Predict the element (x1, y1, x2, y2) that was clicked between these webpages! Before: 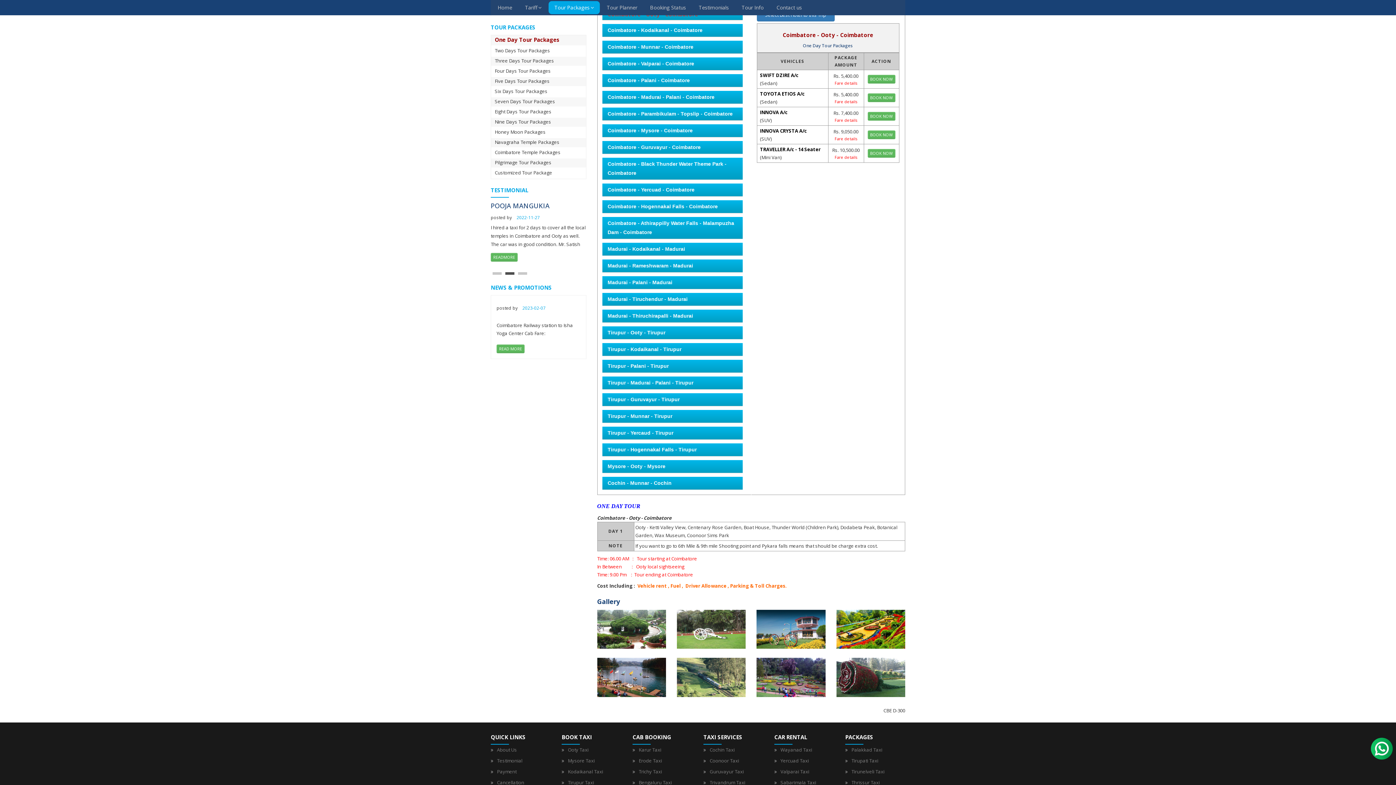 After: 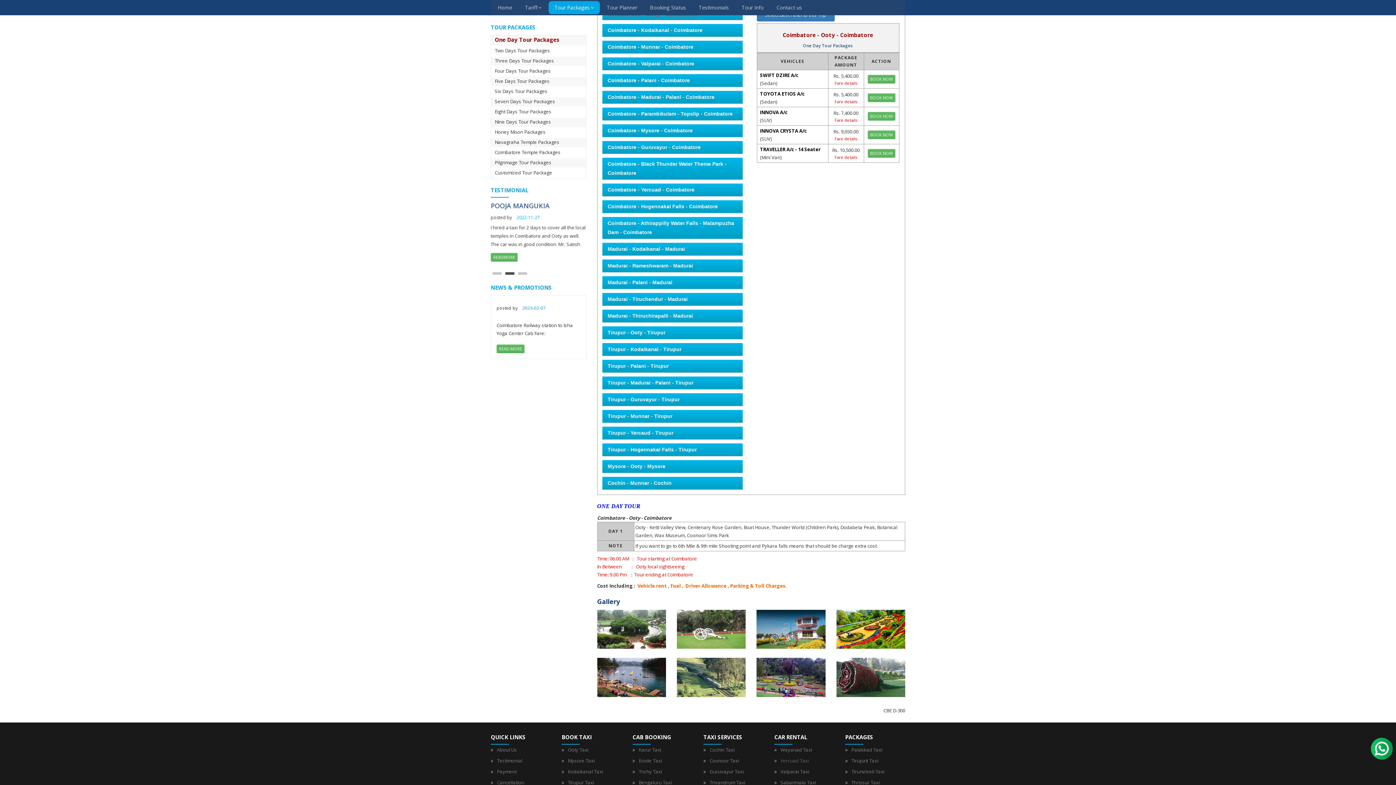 Action: bbox: (780, 757, 809, 764) label: Yercuad Taxi